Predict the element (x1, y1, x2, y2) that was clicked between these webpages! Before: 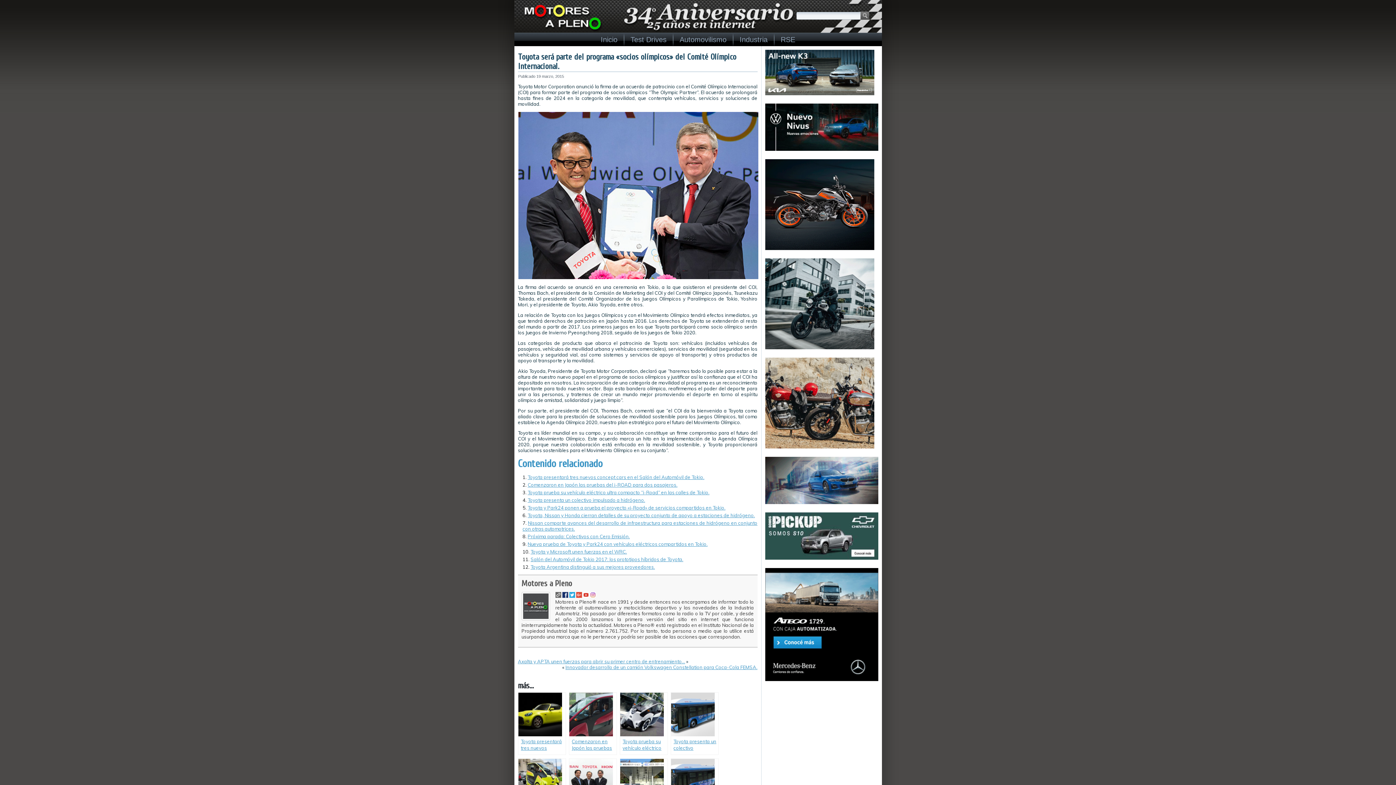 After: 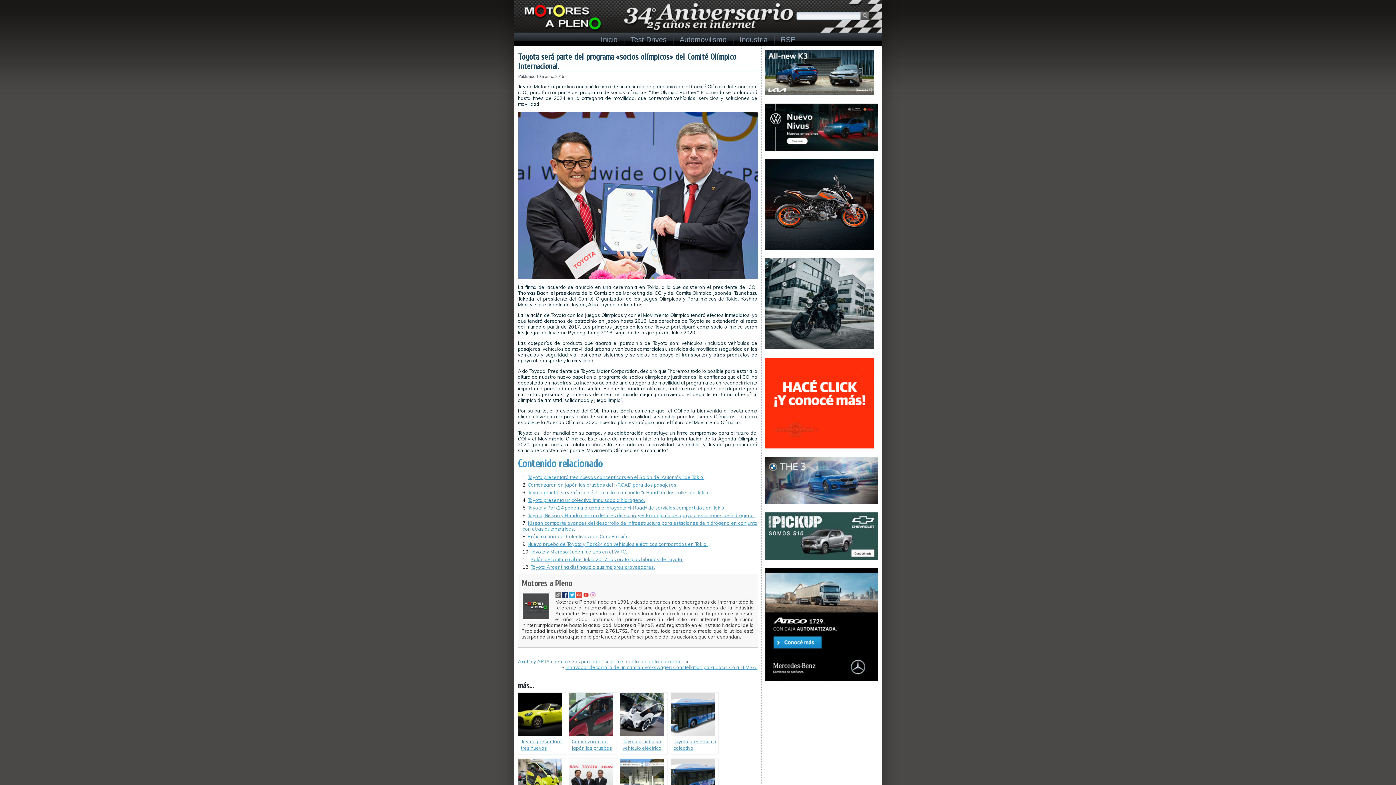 Action: bbox: (765, 245, 874, 251)